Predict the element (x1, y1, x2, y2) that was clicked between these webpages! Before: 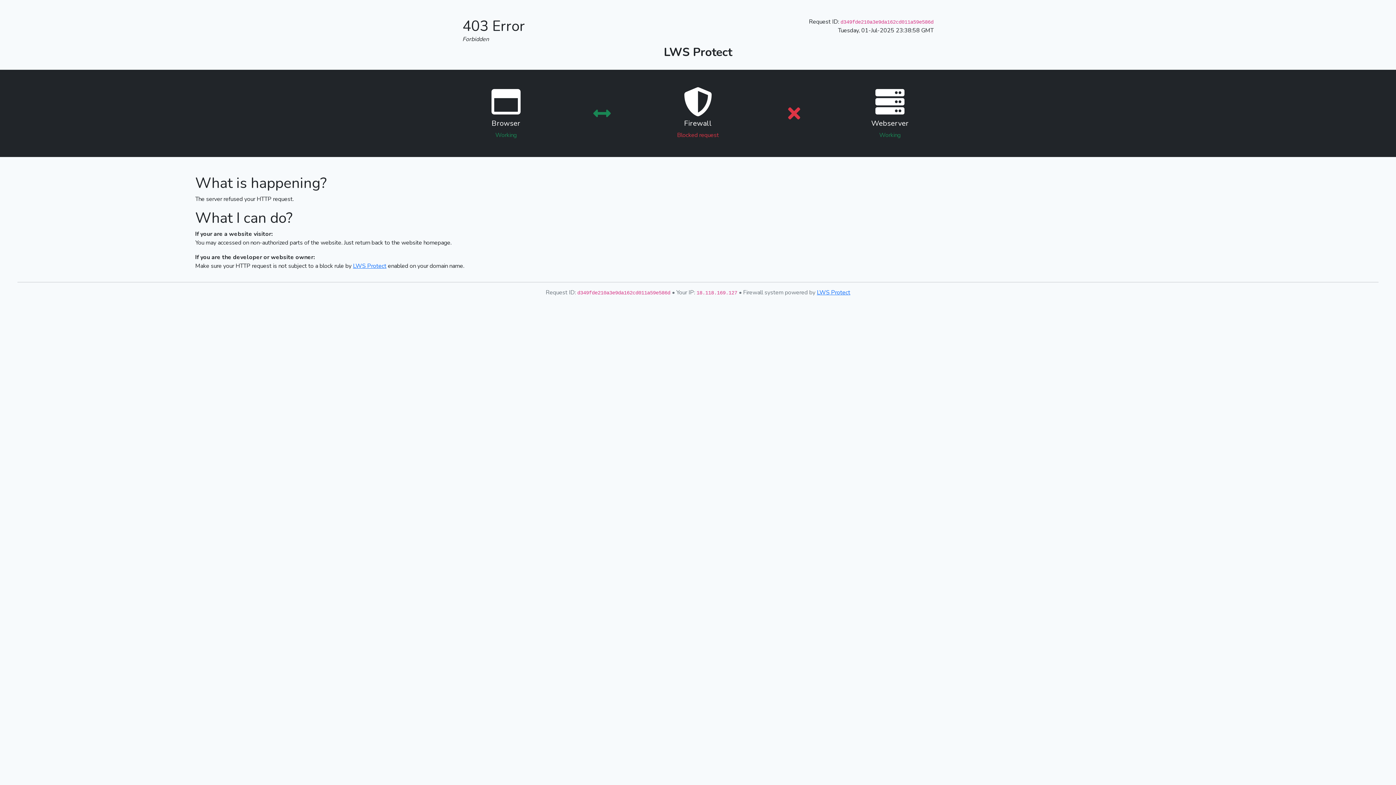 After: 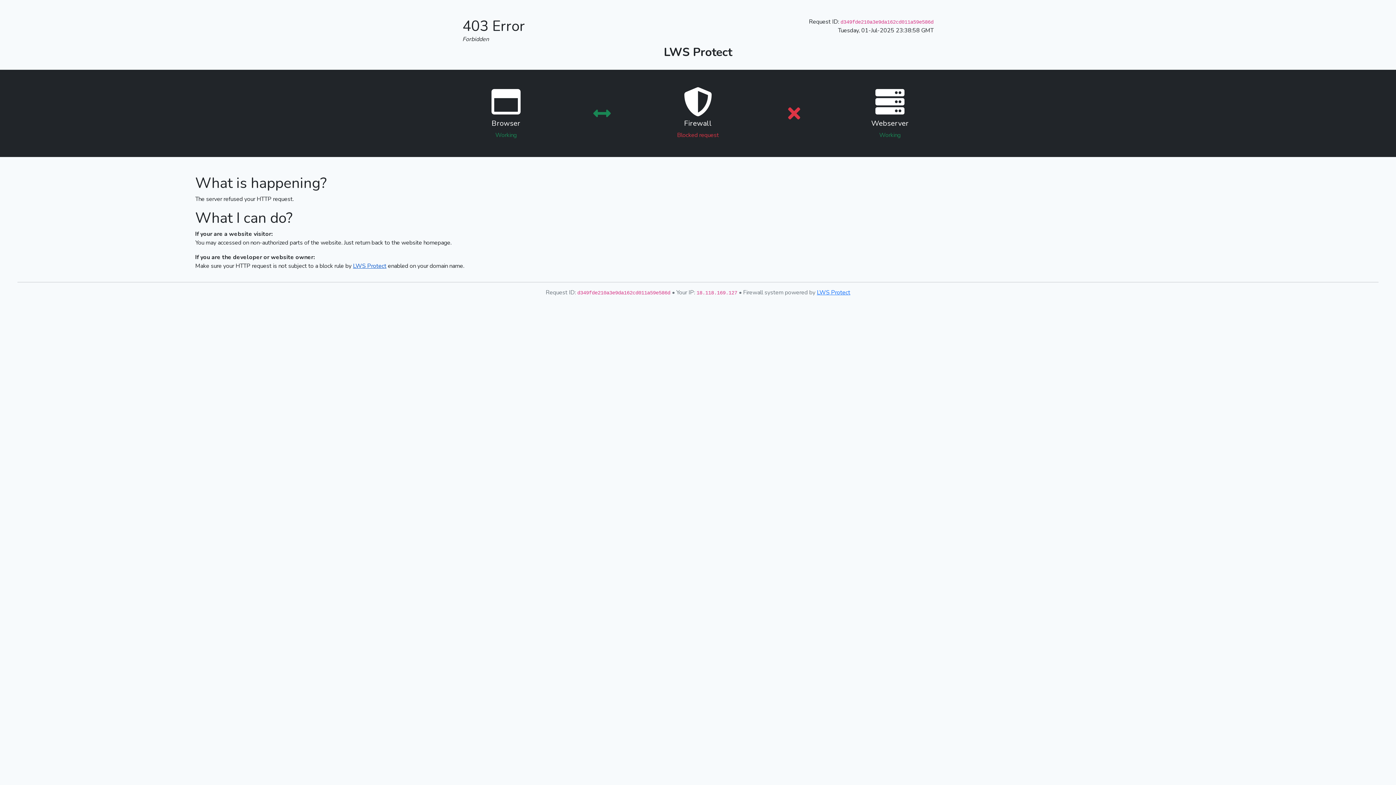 Action: label: LWS Protect bbox: (353, 262, 386, 270)